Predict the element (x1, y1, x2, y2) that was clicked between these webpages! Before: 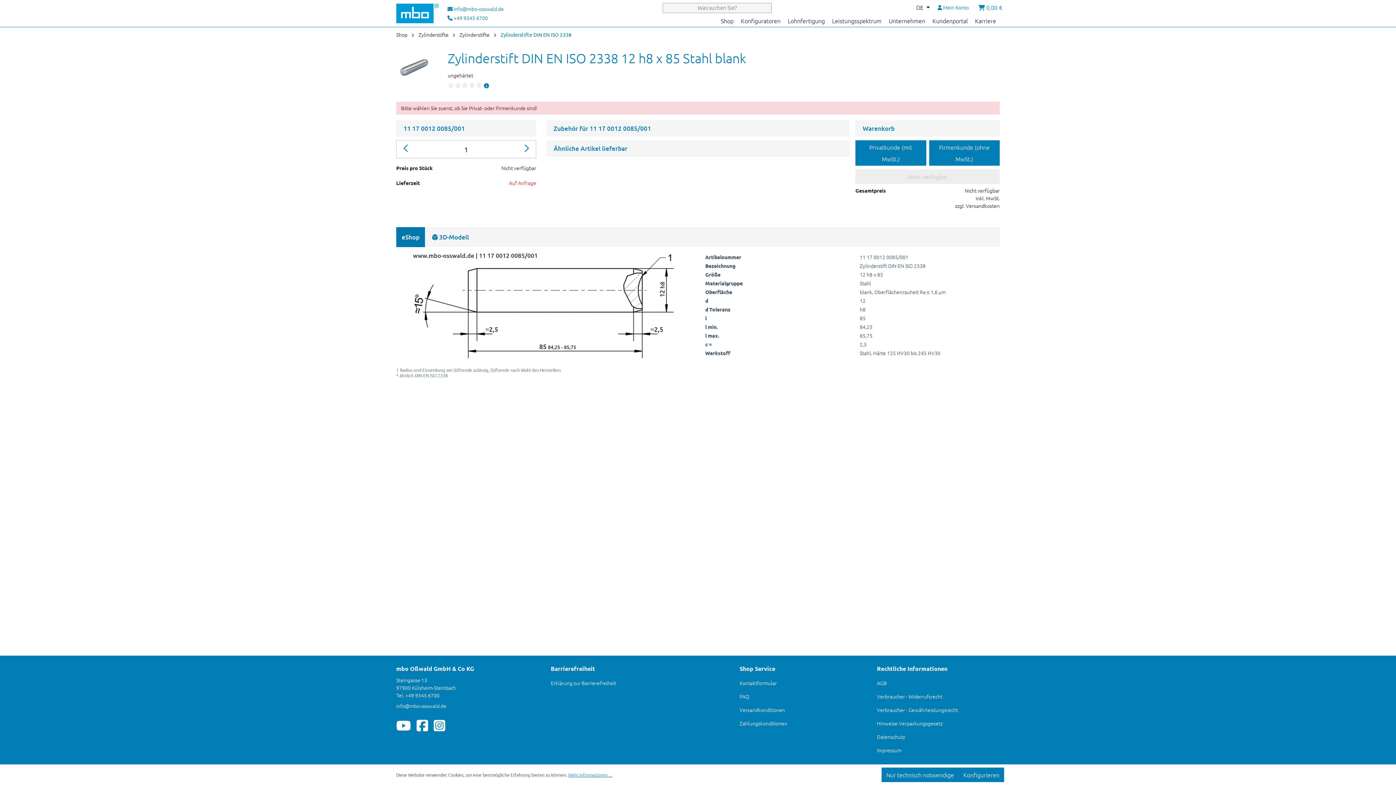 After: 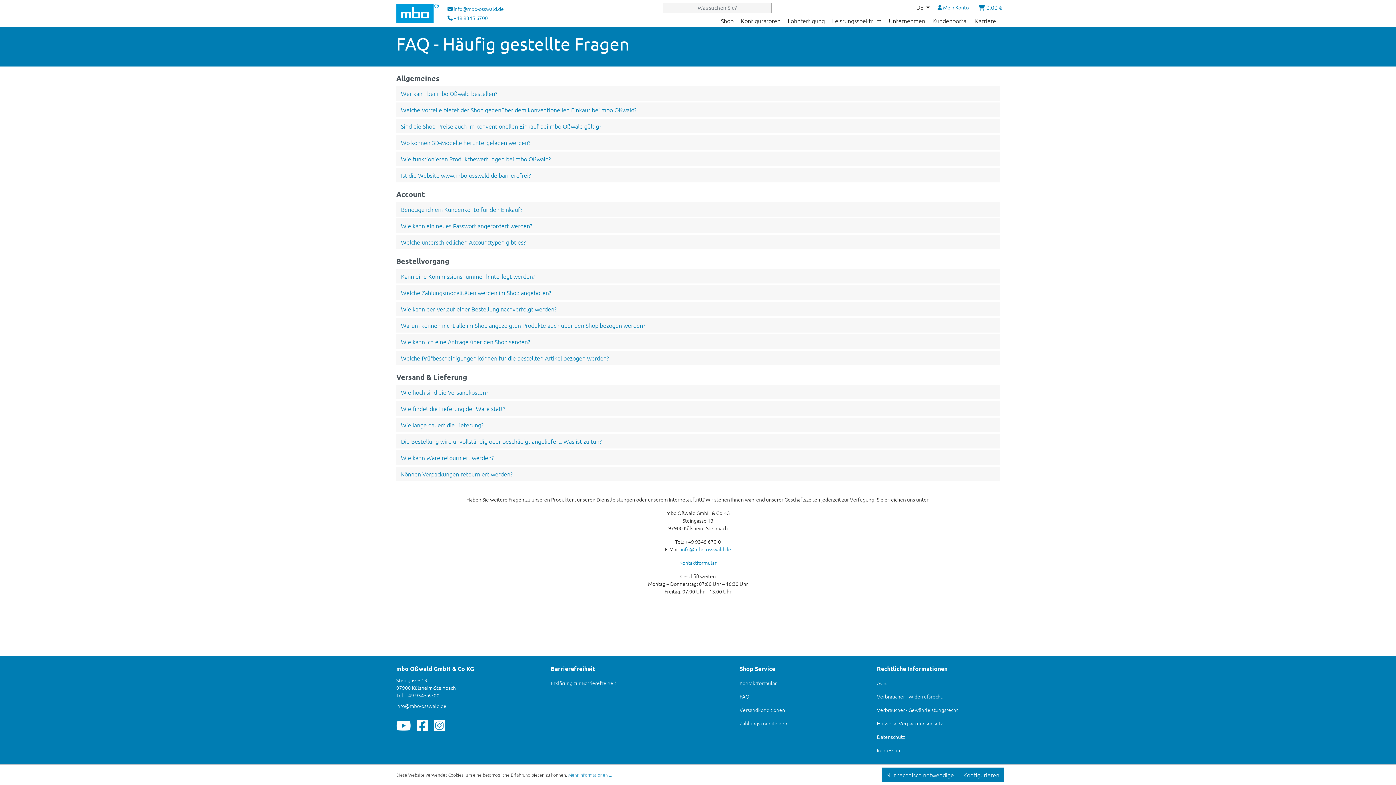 Action: bbox: (739, 690, 749, 703) label: FAQ